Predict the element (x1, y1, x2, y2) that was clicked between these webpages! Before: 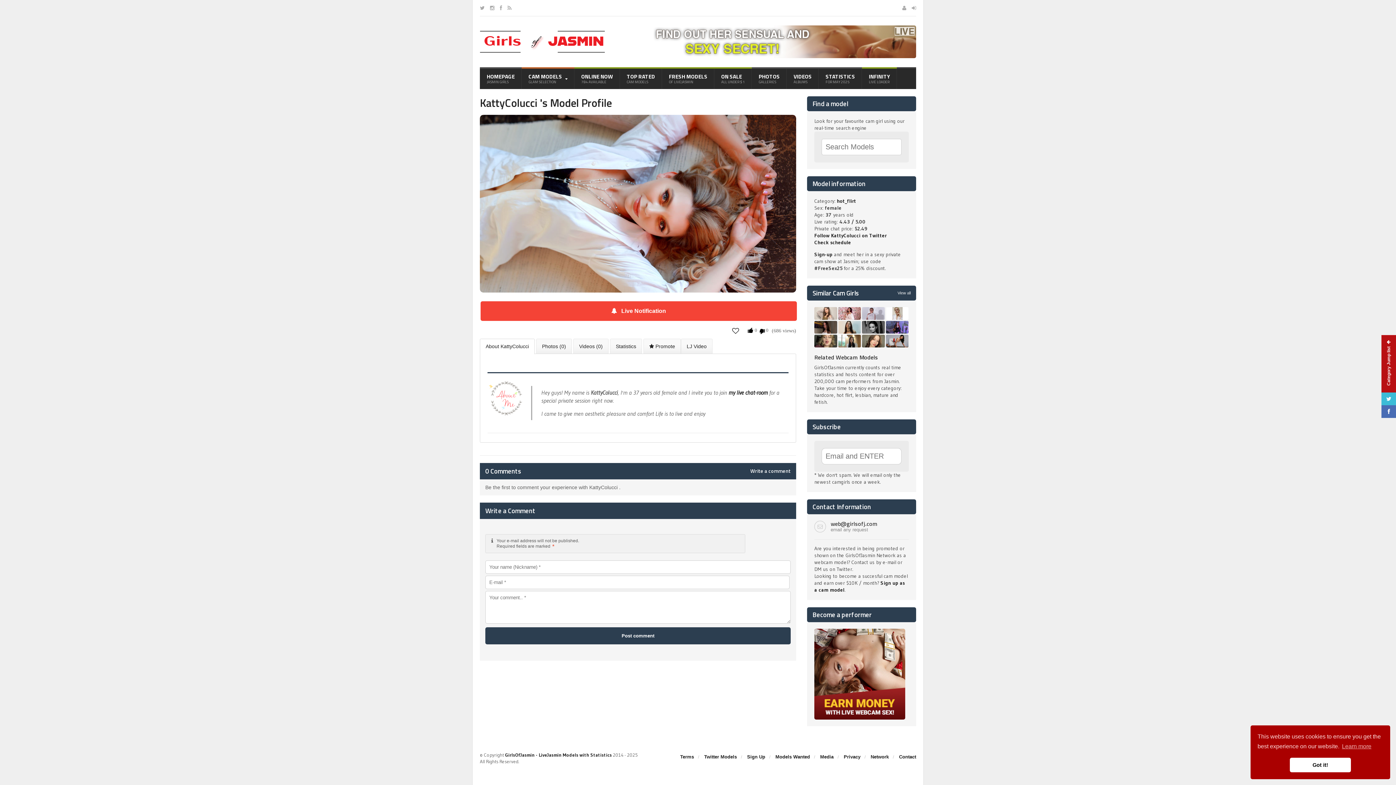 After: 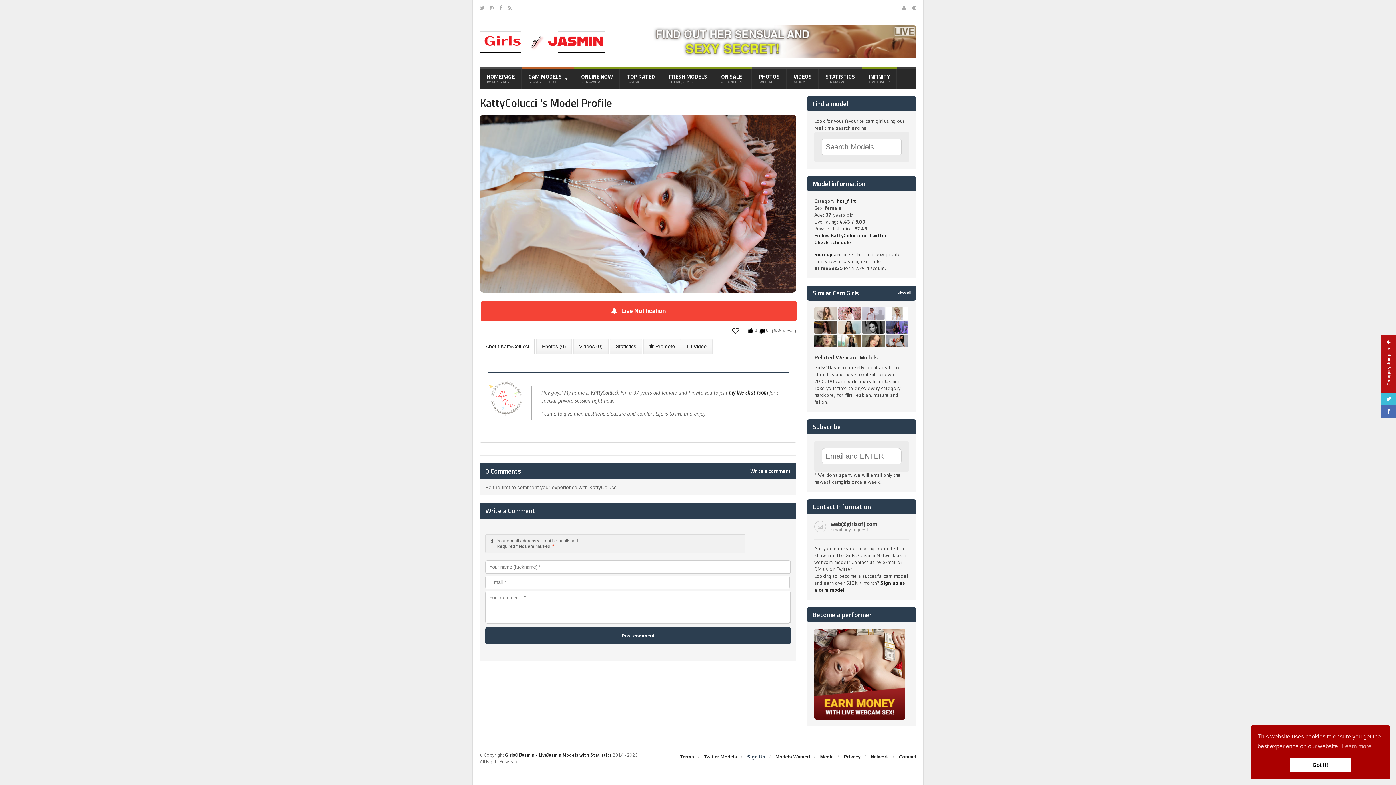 Action: bbox: (747, 751, 765, 762) label: Sign Up